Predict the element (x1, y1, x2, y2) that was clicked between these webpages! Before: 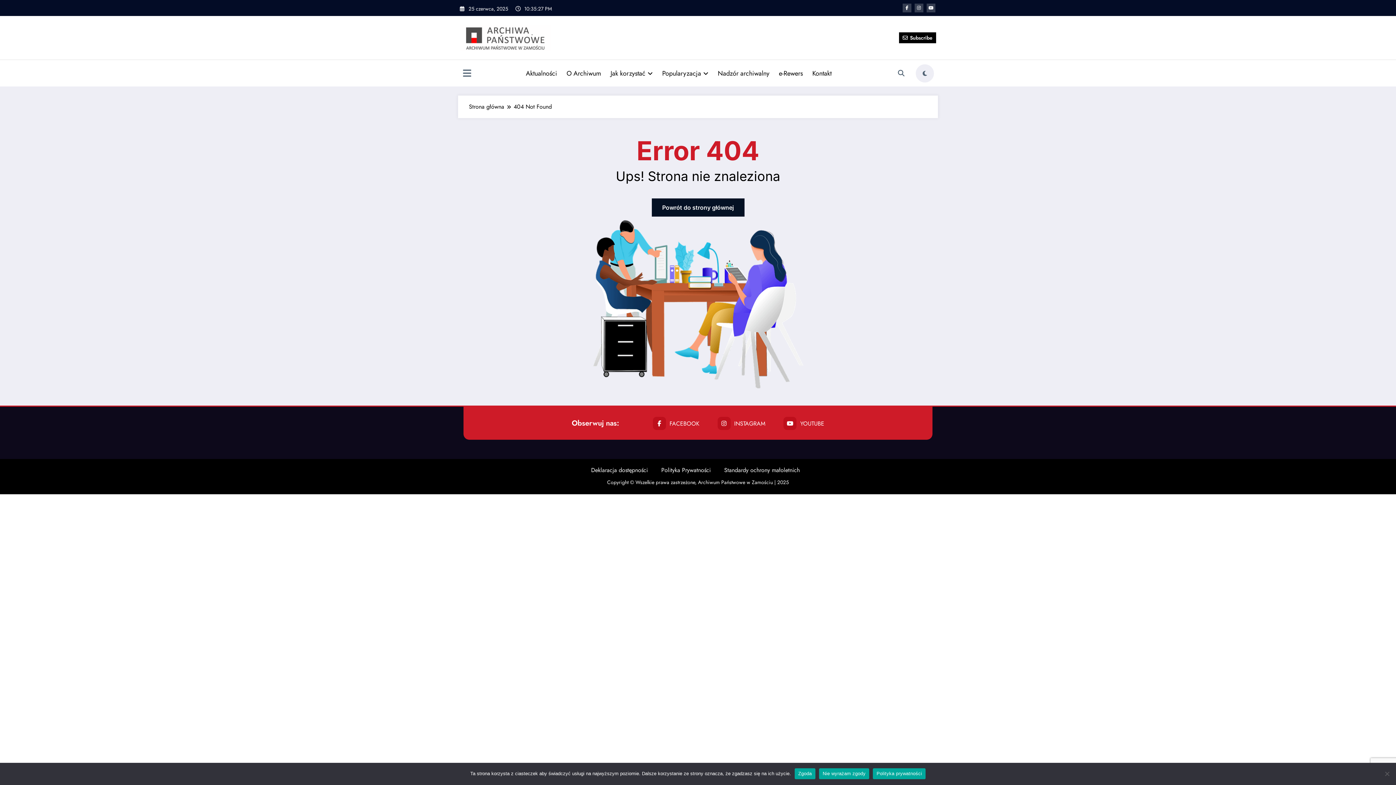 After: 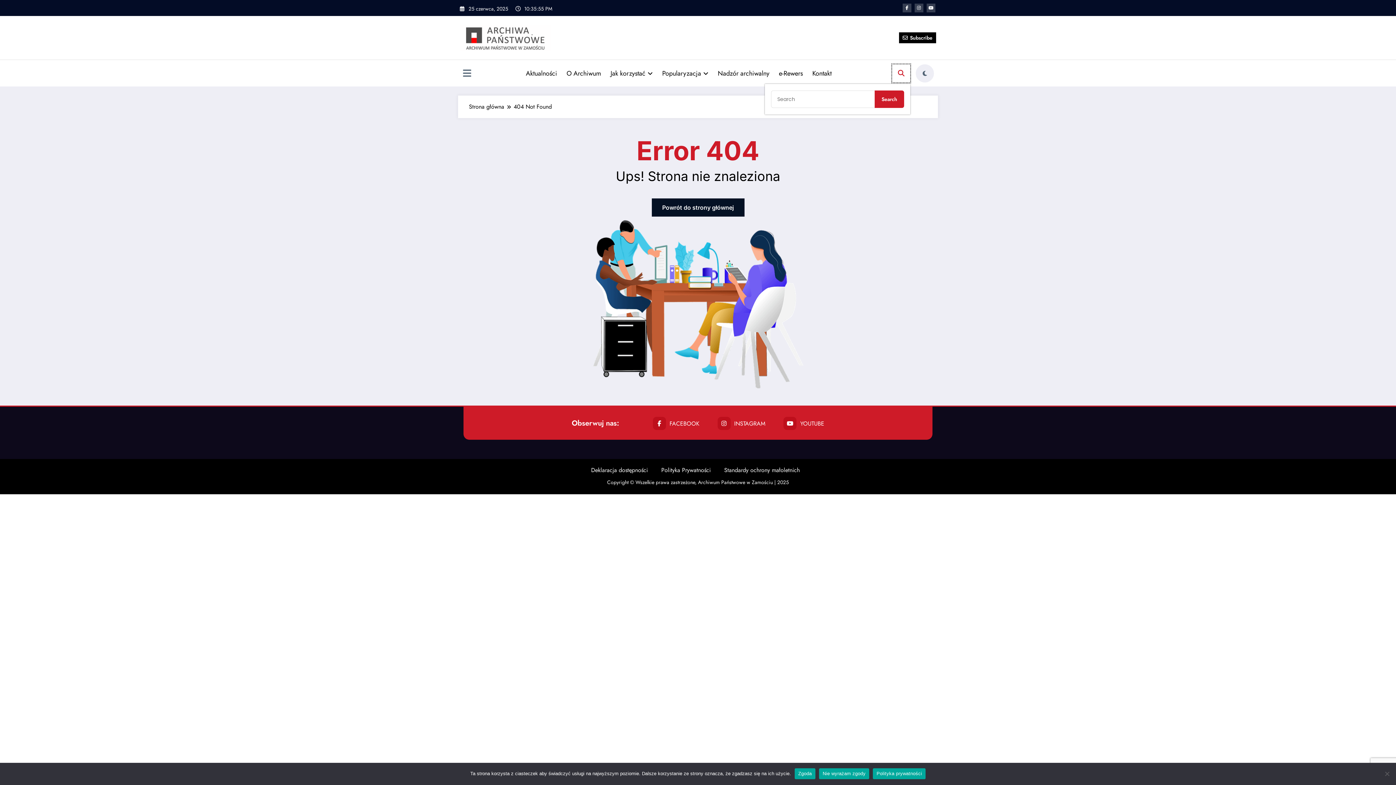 Action: bbox: (892, 64, 910, 82)